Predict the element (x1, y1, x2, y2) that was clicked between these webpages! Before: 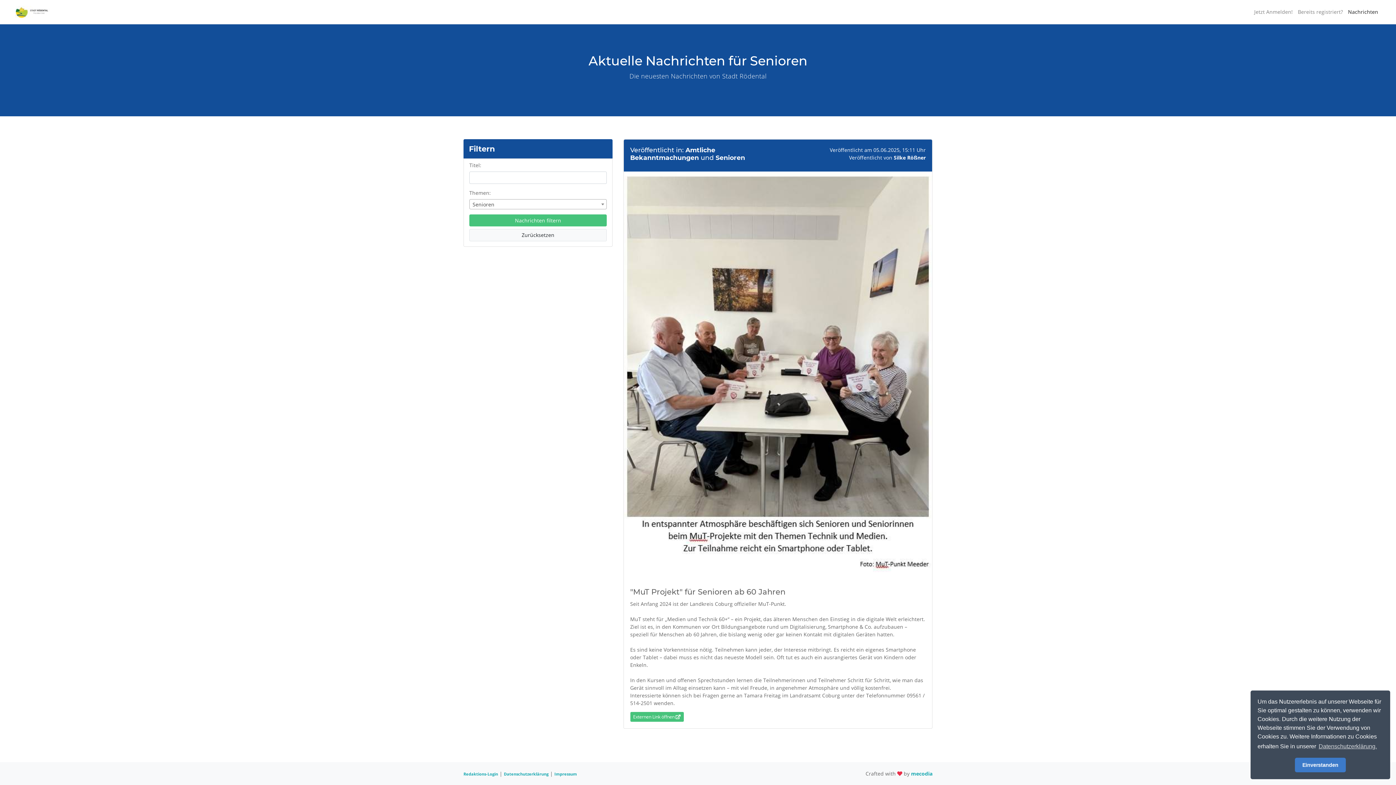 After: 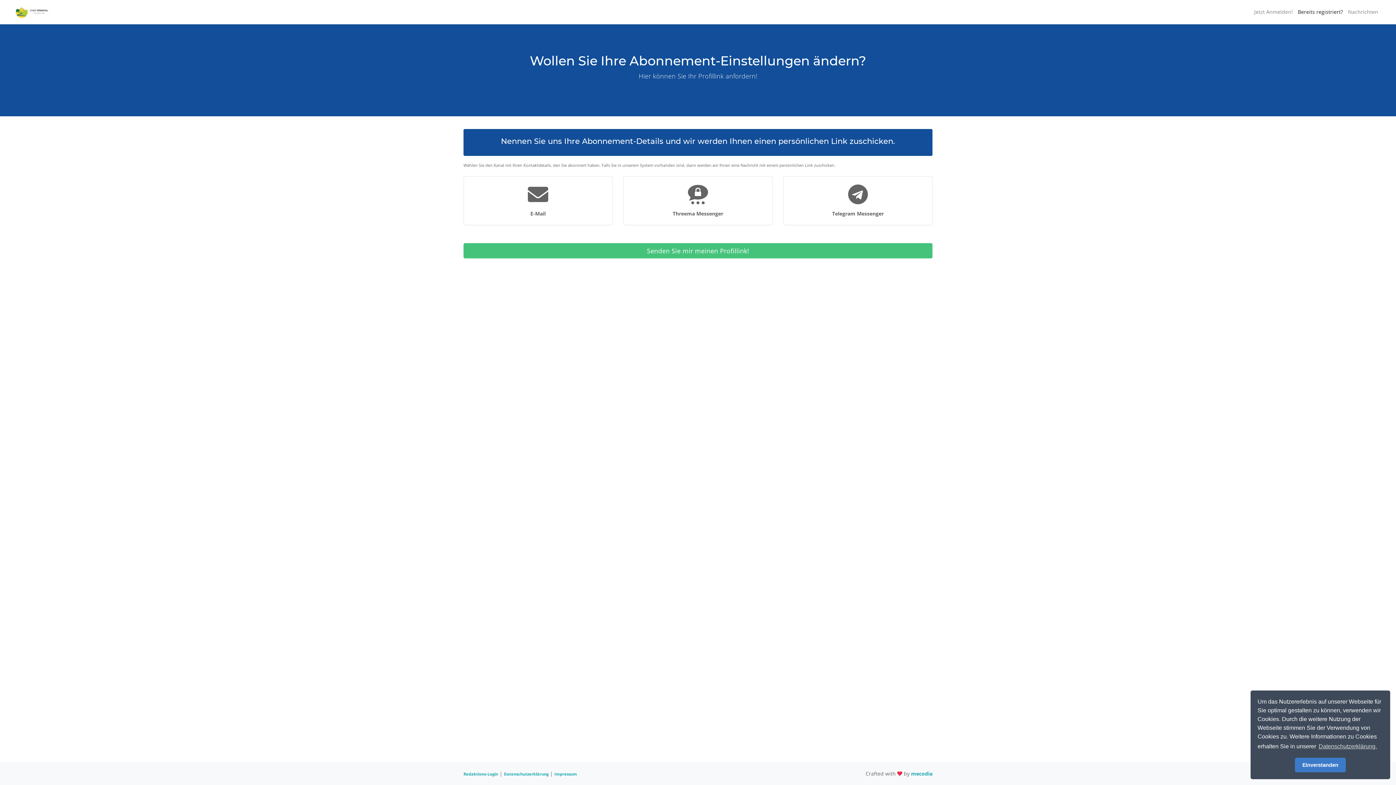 Action: bbox: (1295, 5, 1345, 18) label: Bereits registriert?